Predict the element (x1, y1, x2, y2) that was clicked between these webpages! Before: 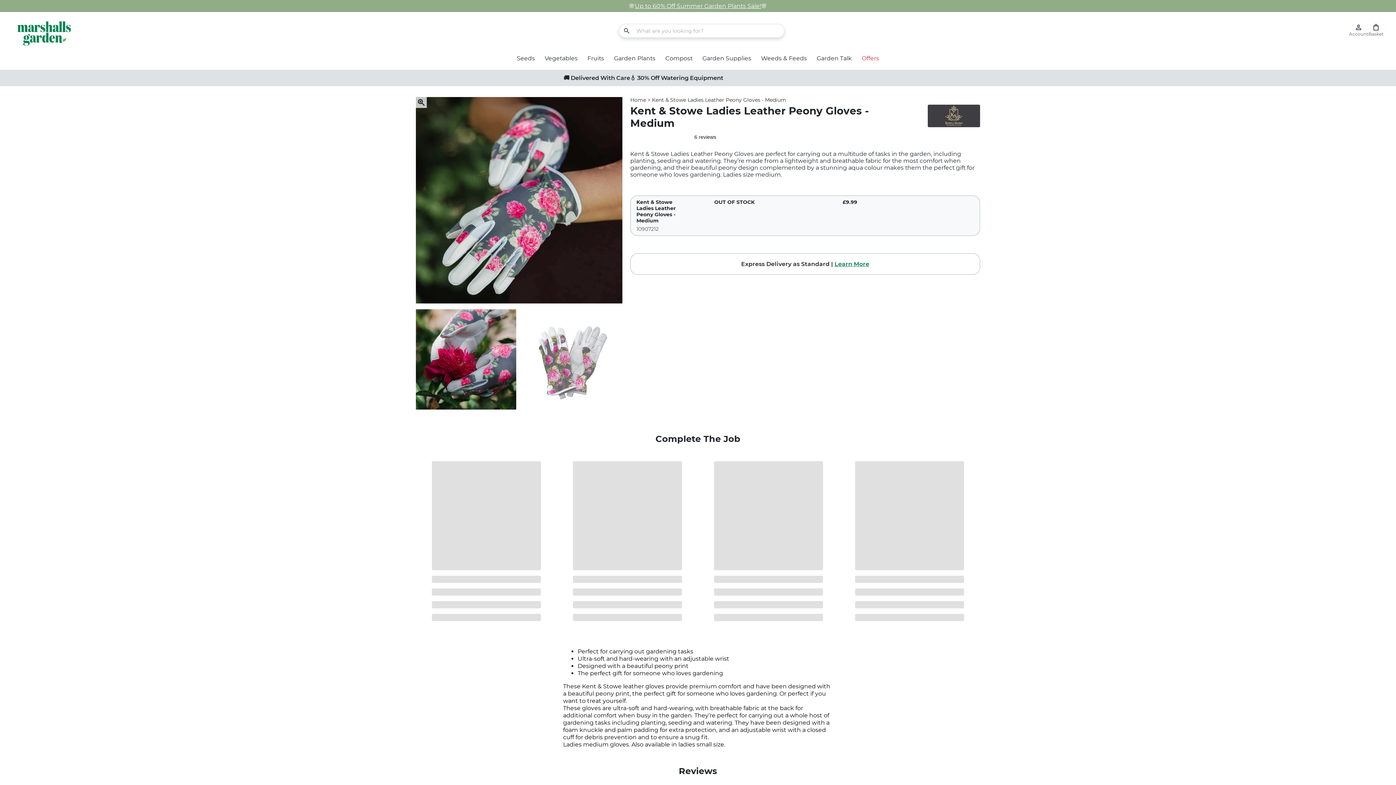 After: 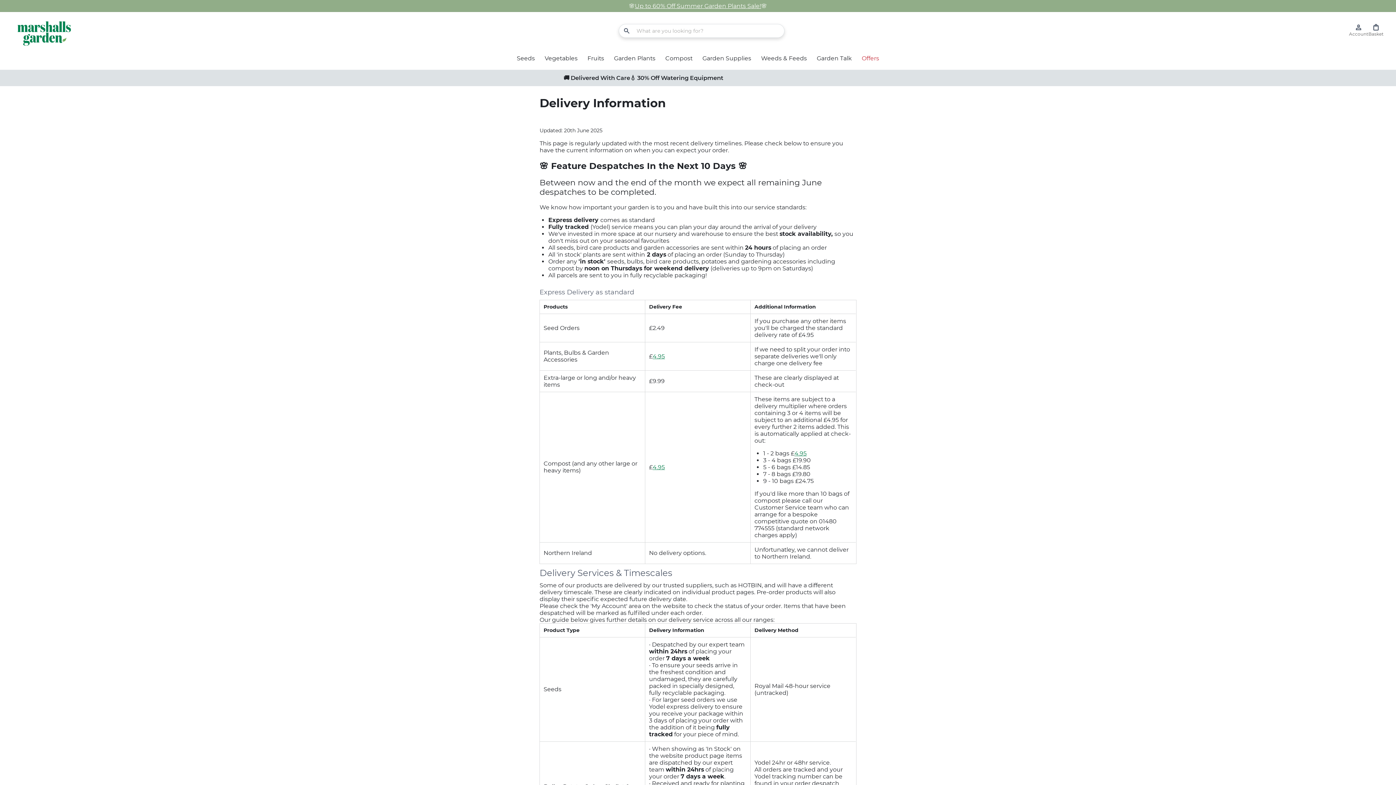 Action: bbox: (563, 74, 630, 81) label: 🚚 Delivered With Care